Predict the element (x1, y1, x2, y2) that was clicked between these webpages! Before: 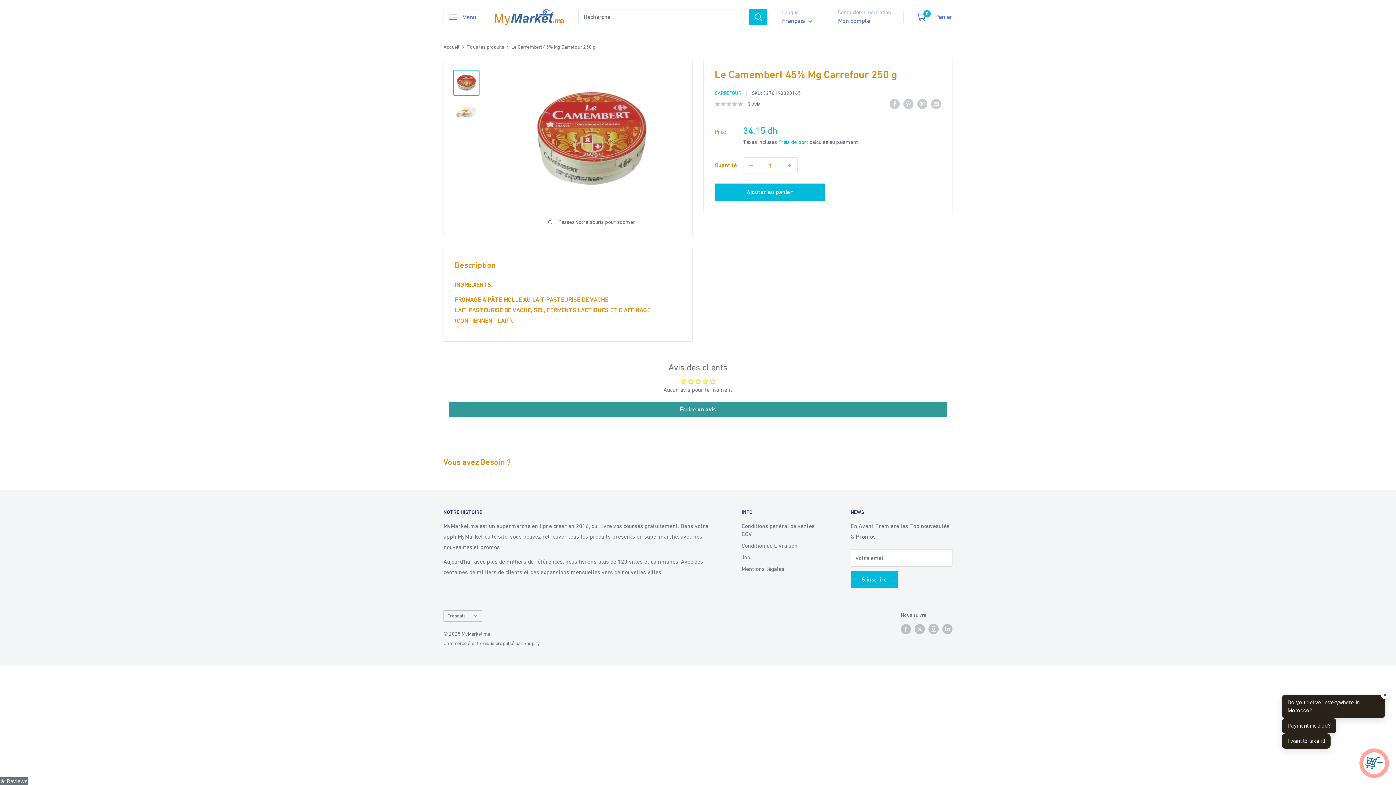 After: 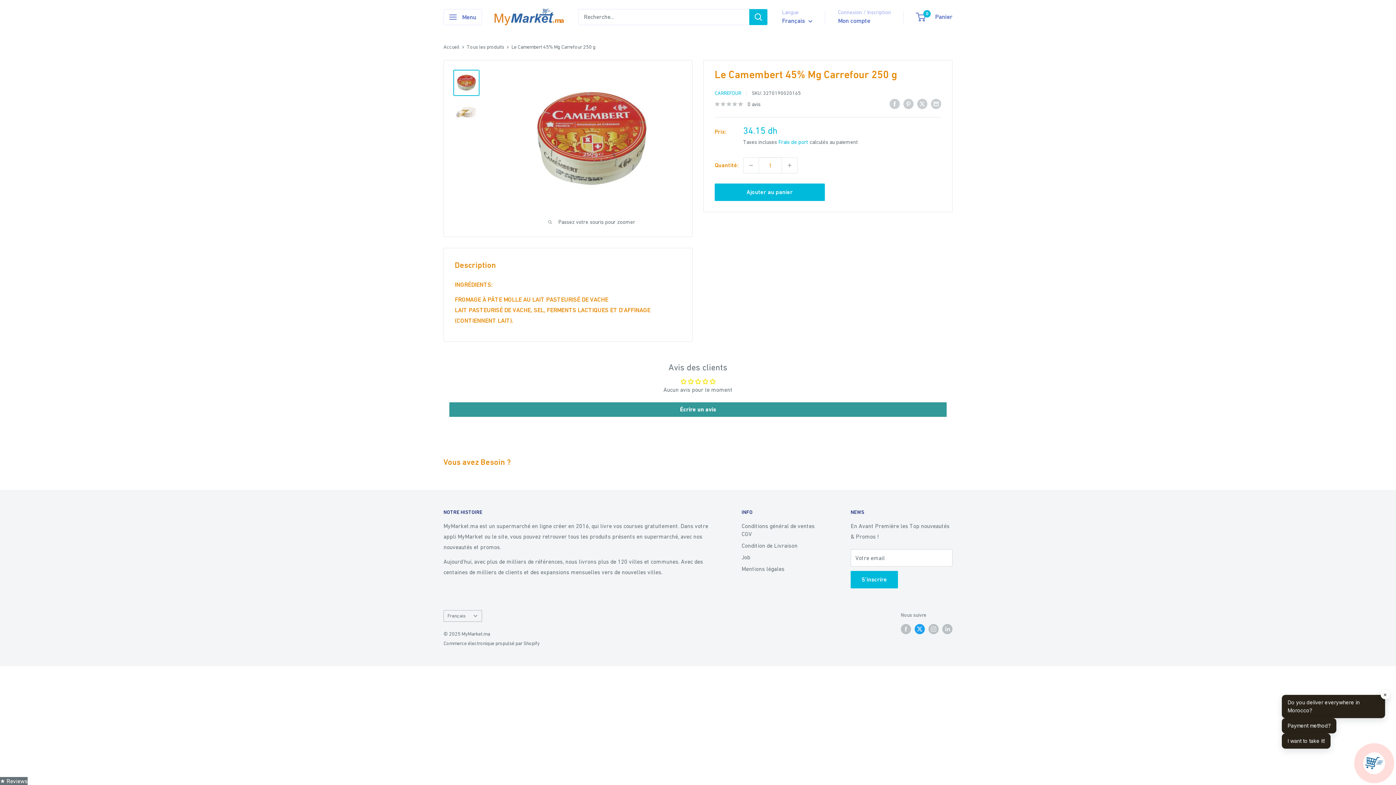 Action: label: Suivez-nous sur Twitter bbox: (914, 623, 925, 634)